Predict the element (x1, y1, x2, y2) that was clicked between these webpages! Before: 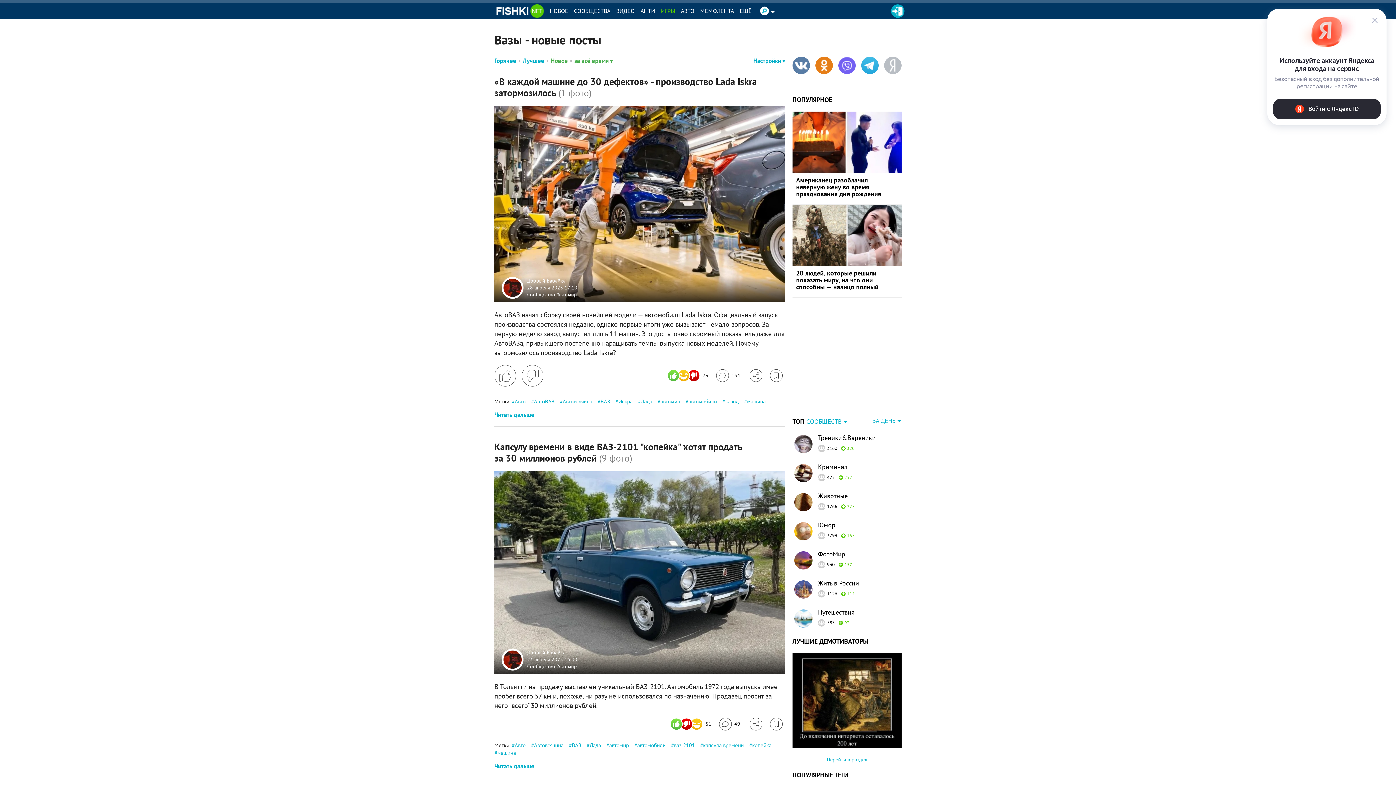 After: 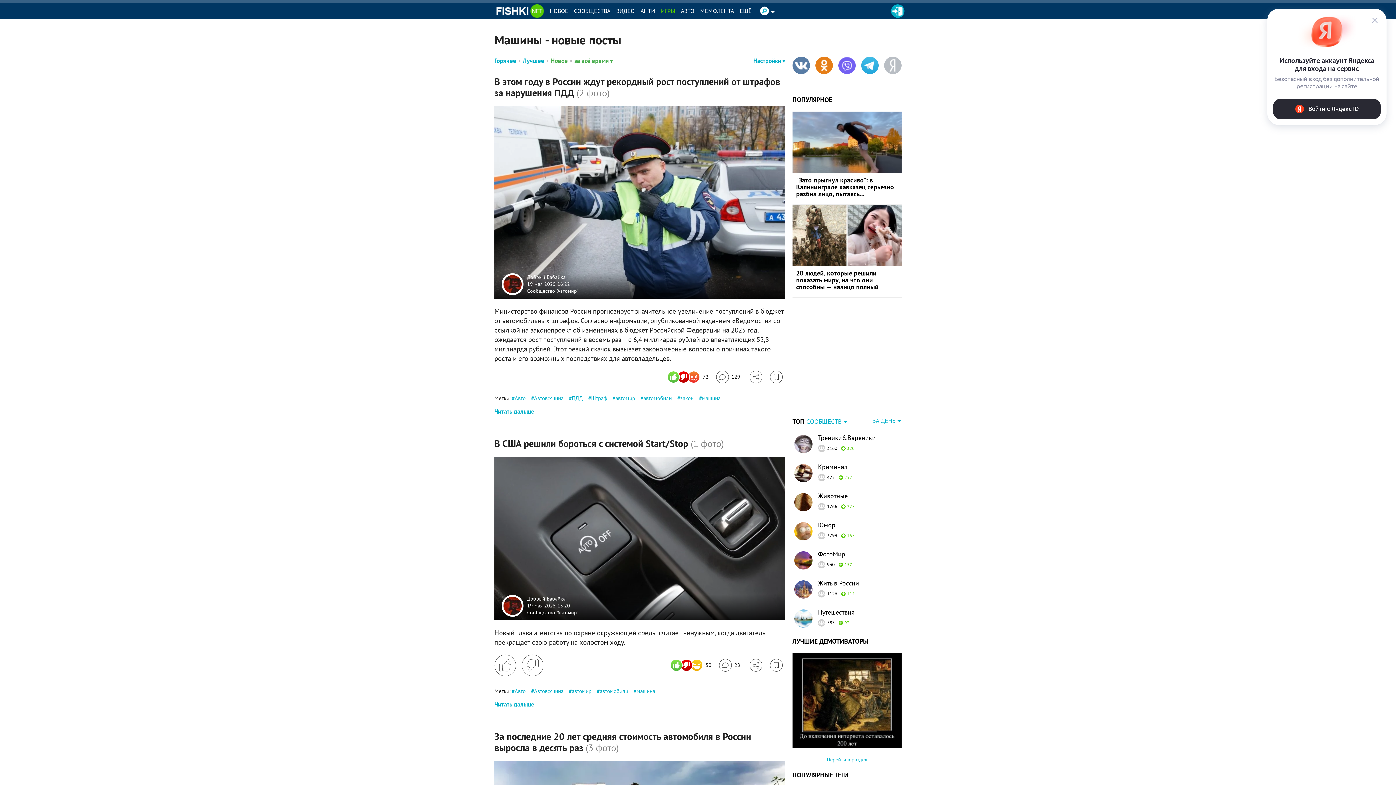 Action: bbox: (744, 398, 765, 405) label: машина